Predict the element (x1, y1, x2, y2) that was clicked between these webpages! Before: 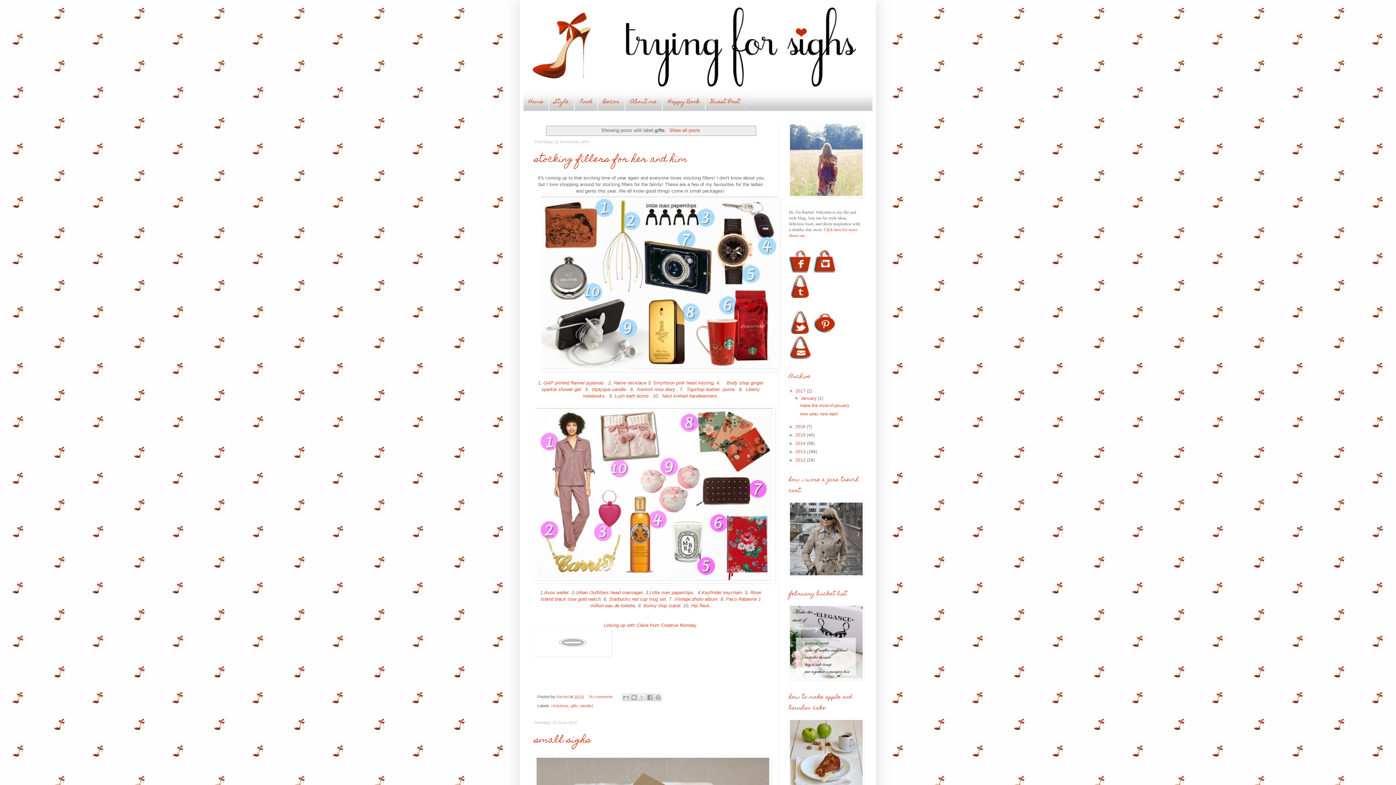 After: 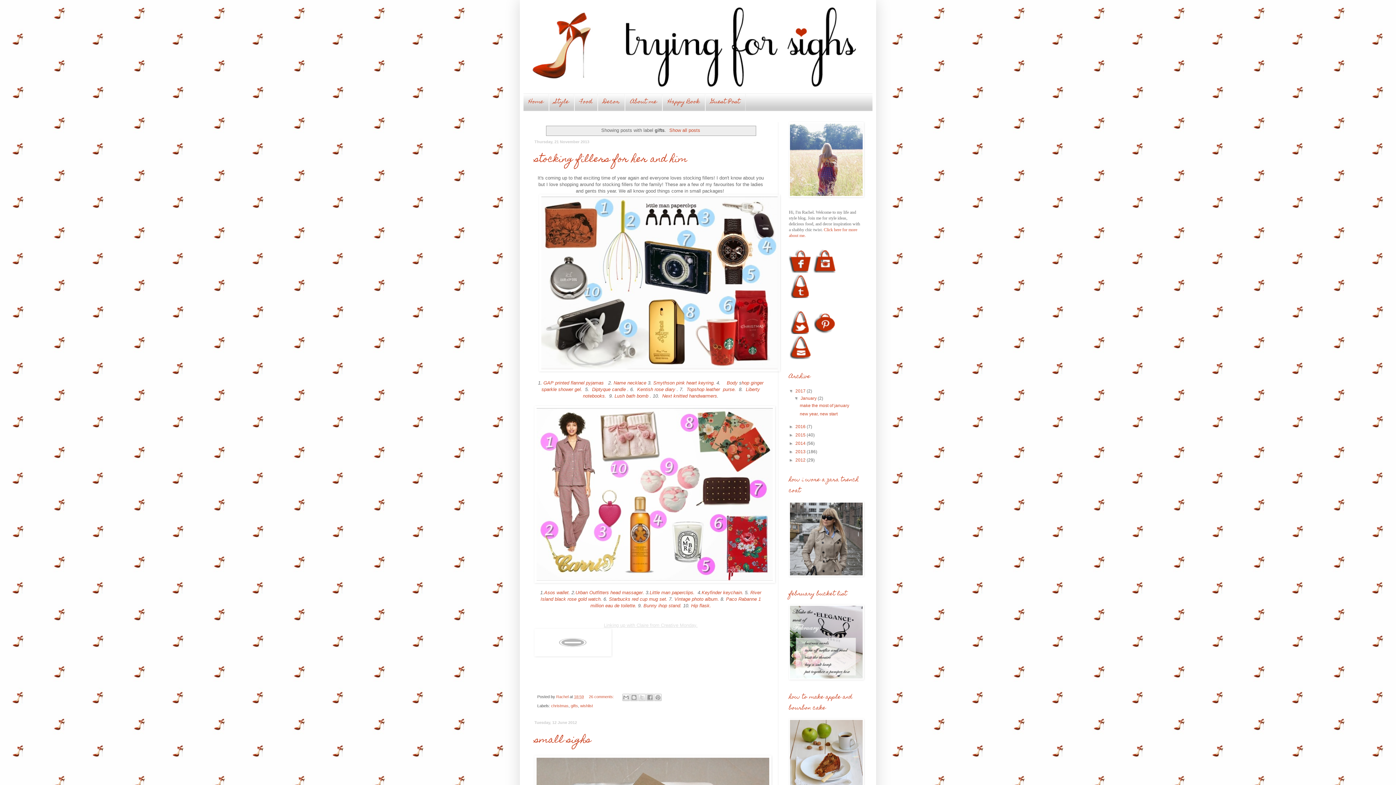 Action: label: Linking up with Claire from Creative Monday. bbox: (604, 622, 697, 628)